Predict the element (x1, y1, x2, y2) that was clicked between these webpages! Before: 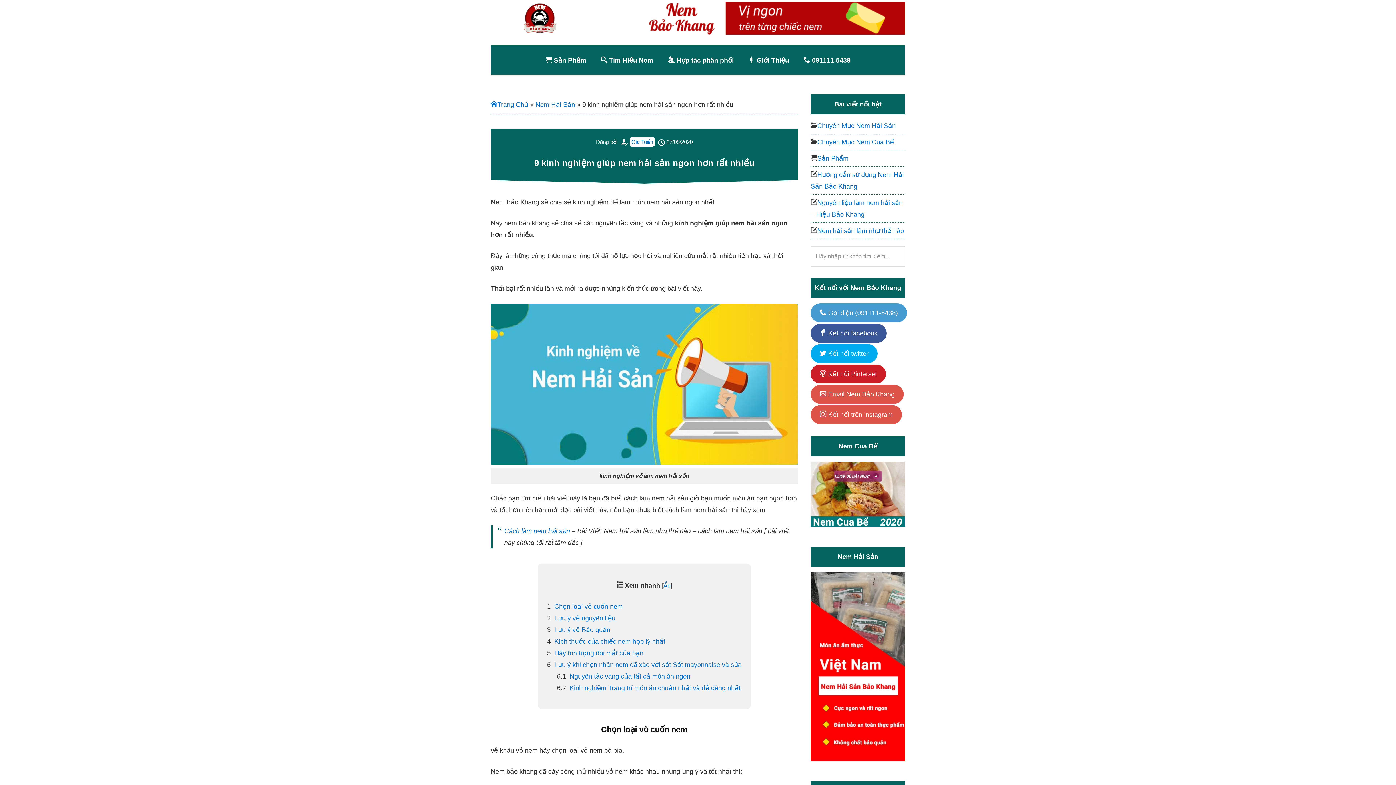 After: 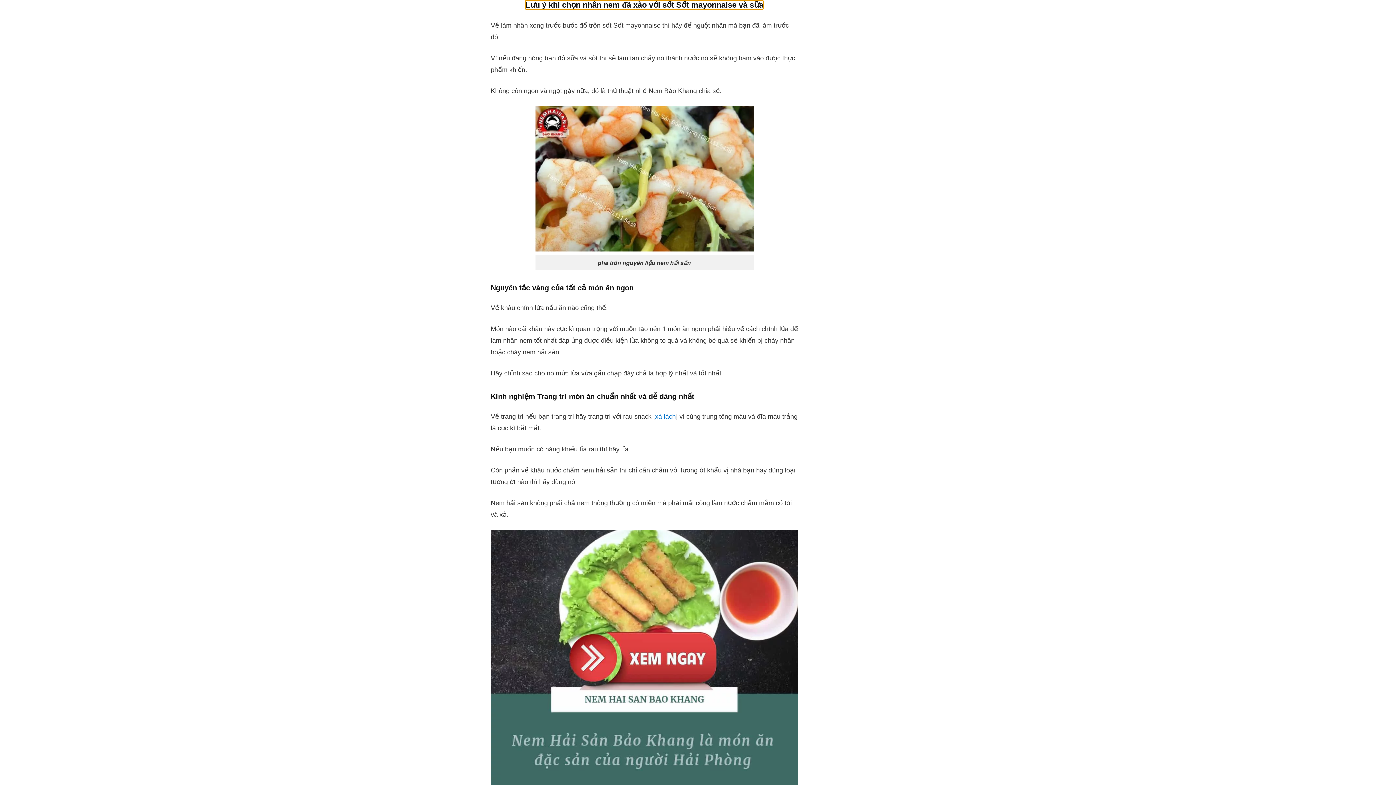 Action: label: 6 Lưu ý khi chọn nhân nem đã xào với sốt Sốt mayonnaise và sữa bbox: (547, 661, 741, 668)